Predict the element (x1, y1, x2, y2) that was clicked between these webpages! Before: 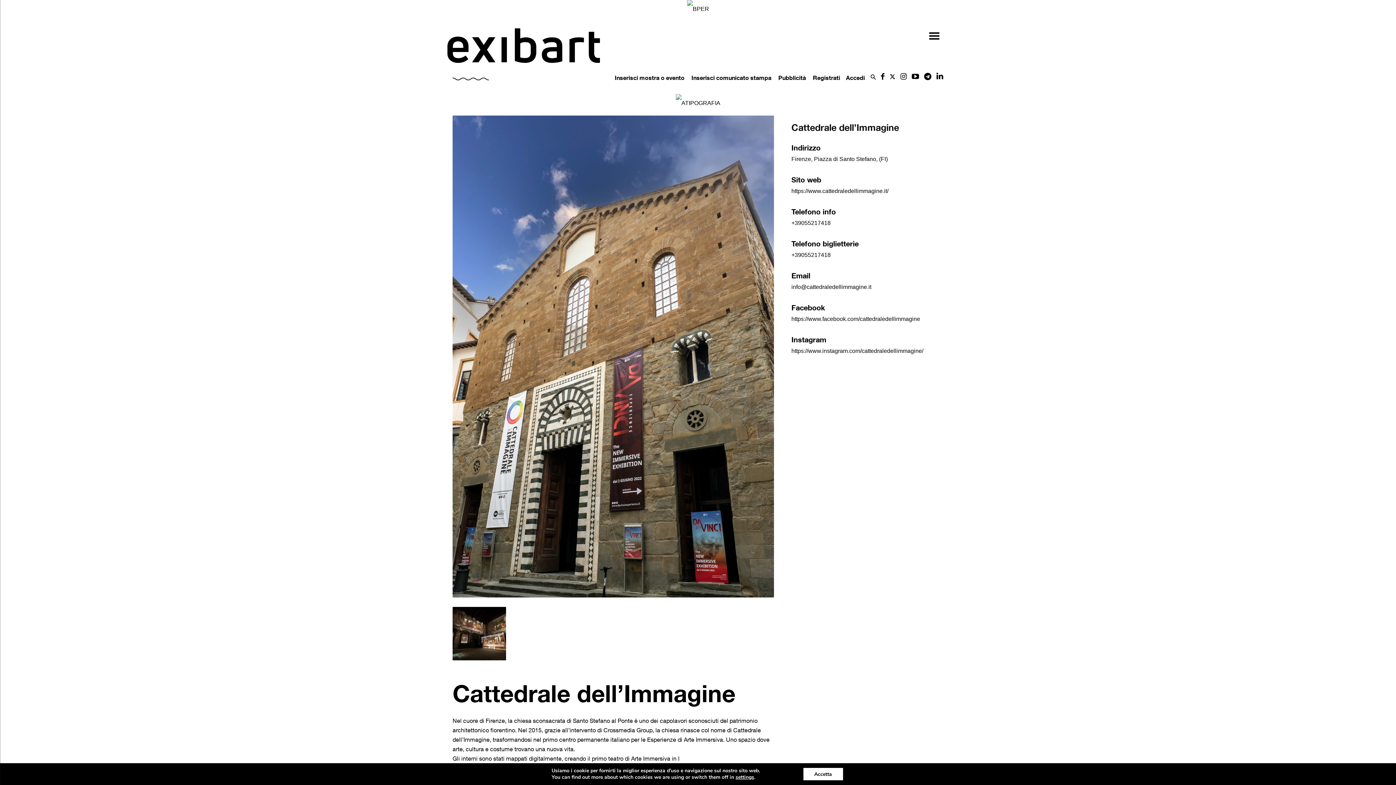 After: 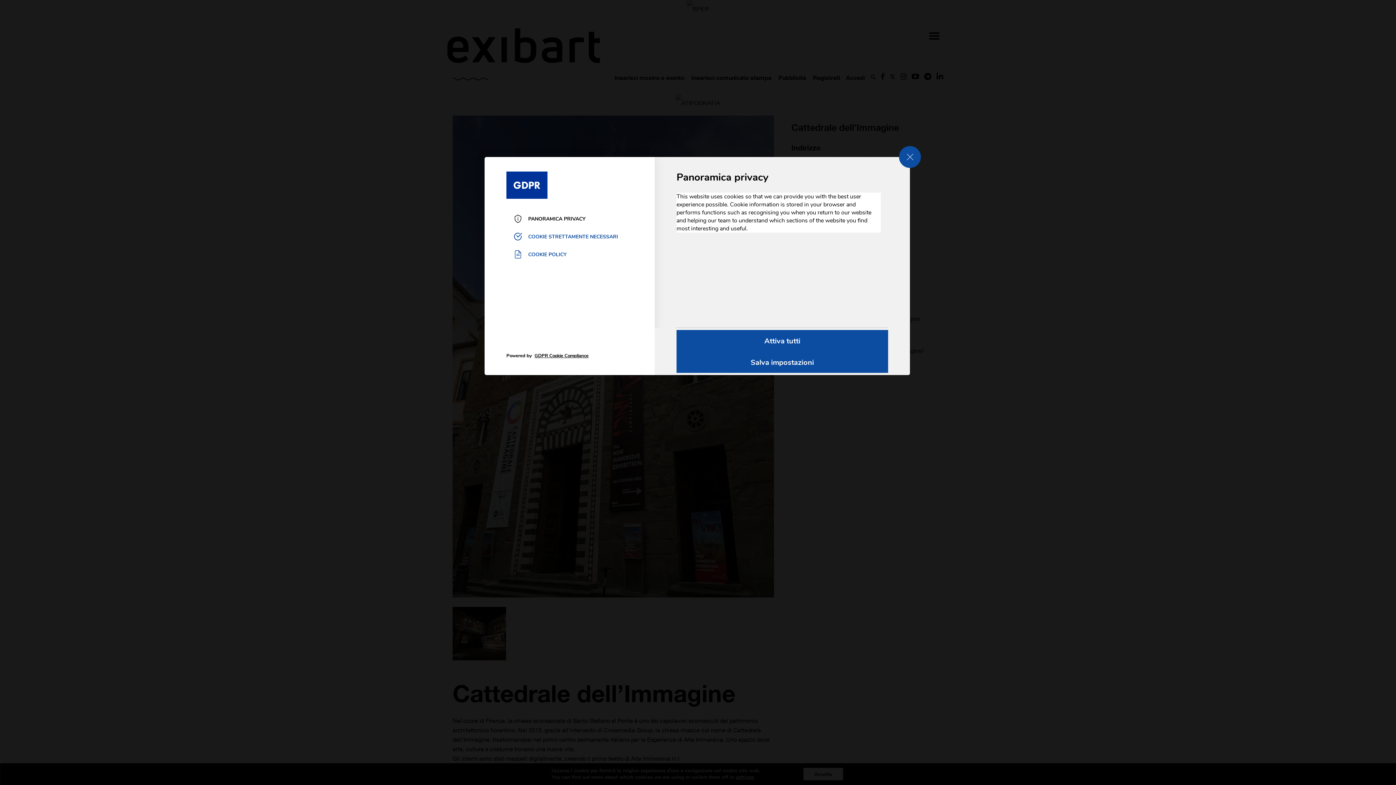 Action: label: settings bbox: (735, 774, 754, 781)